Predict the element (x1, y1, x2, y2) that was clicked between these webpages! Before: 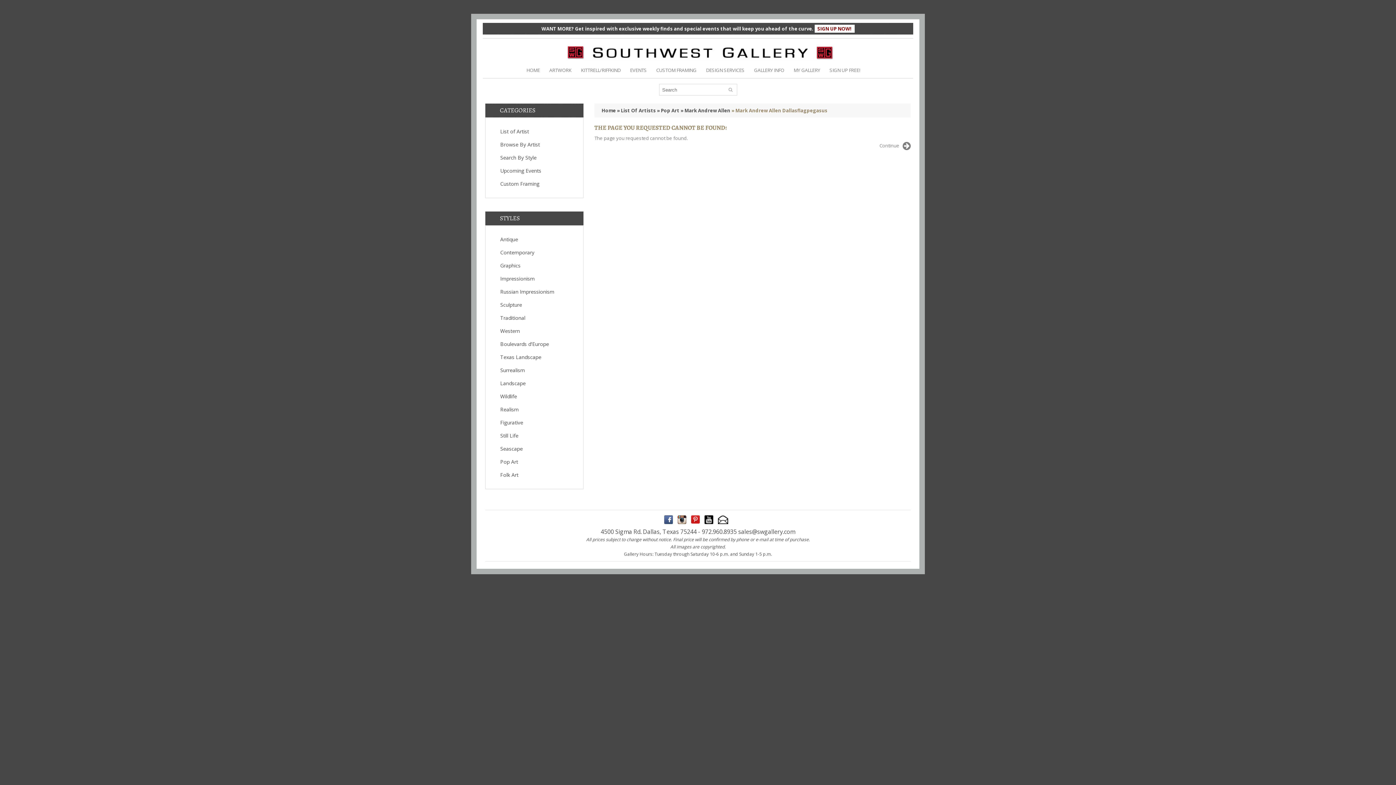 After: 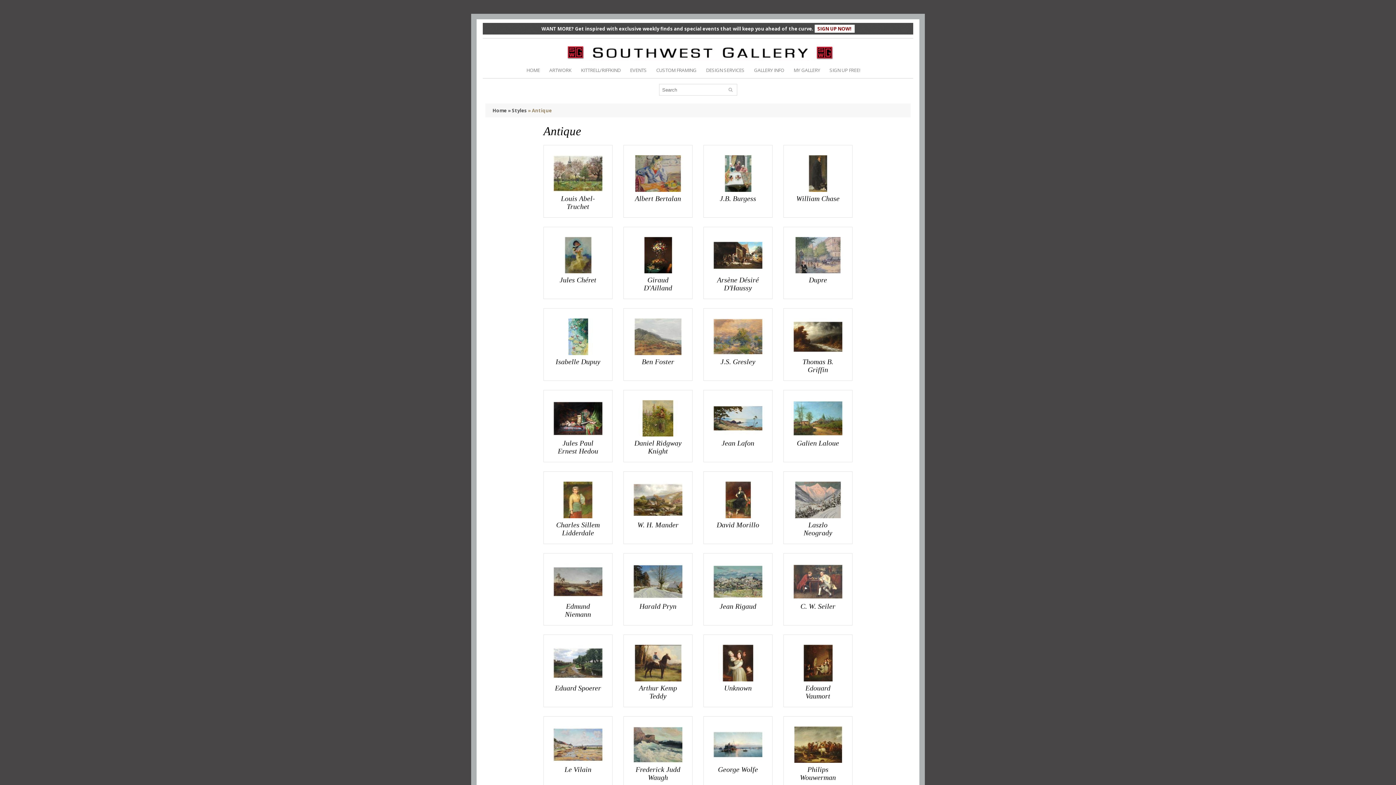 Action: label: Antique bbox: (500, 236, 518, 242)